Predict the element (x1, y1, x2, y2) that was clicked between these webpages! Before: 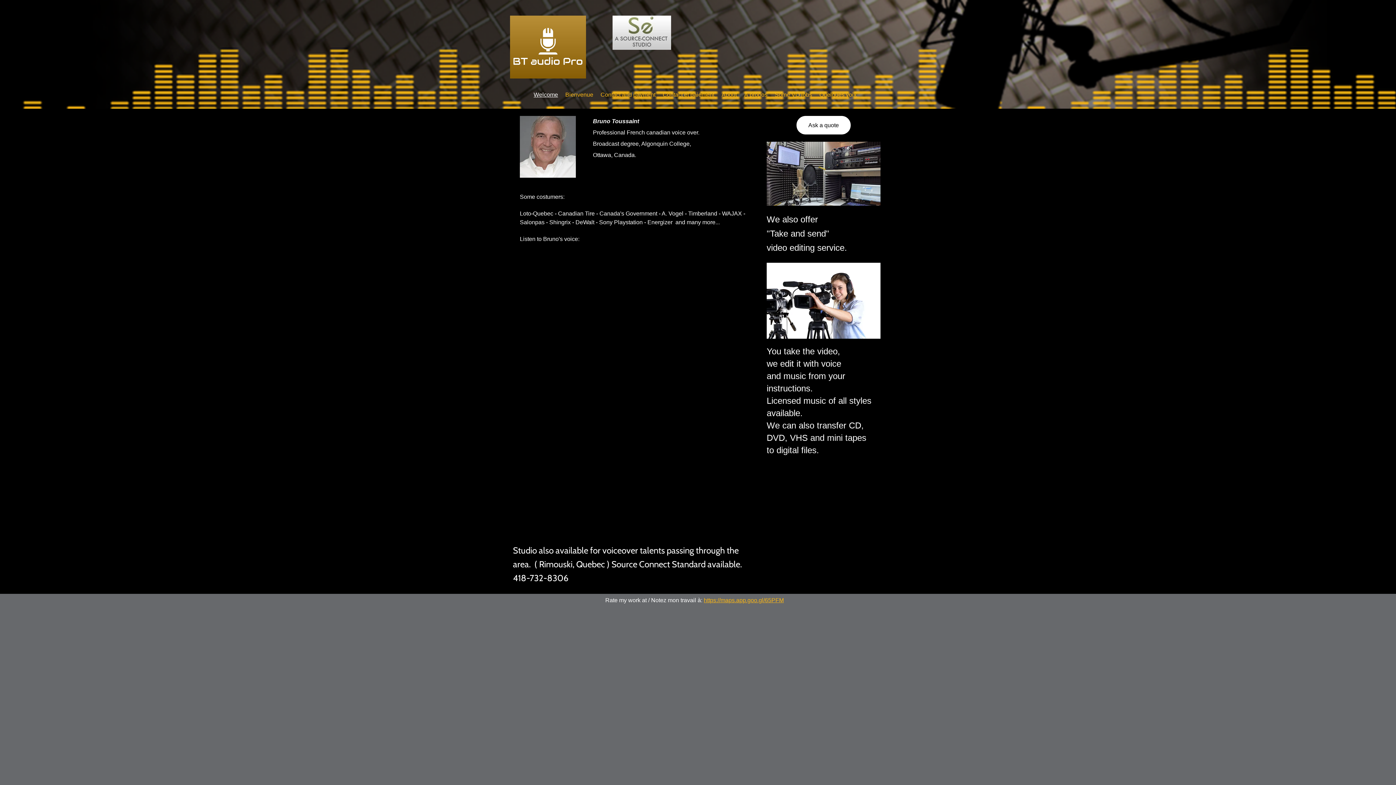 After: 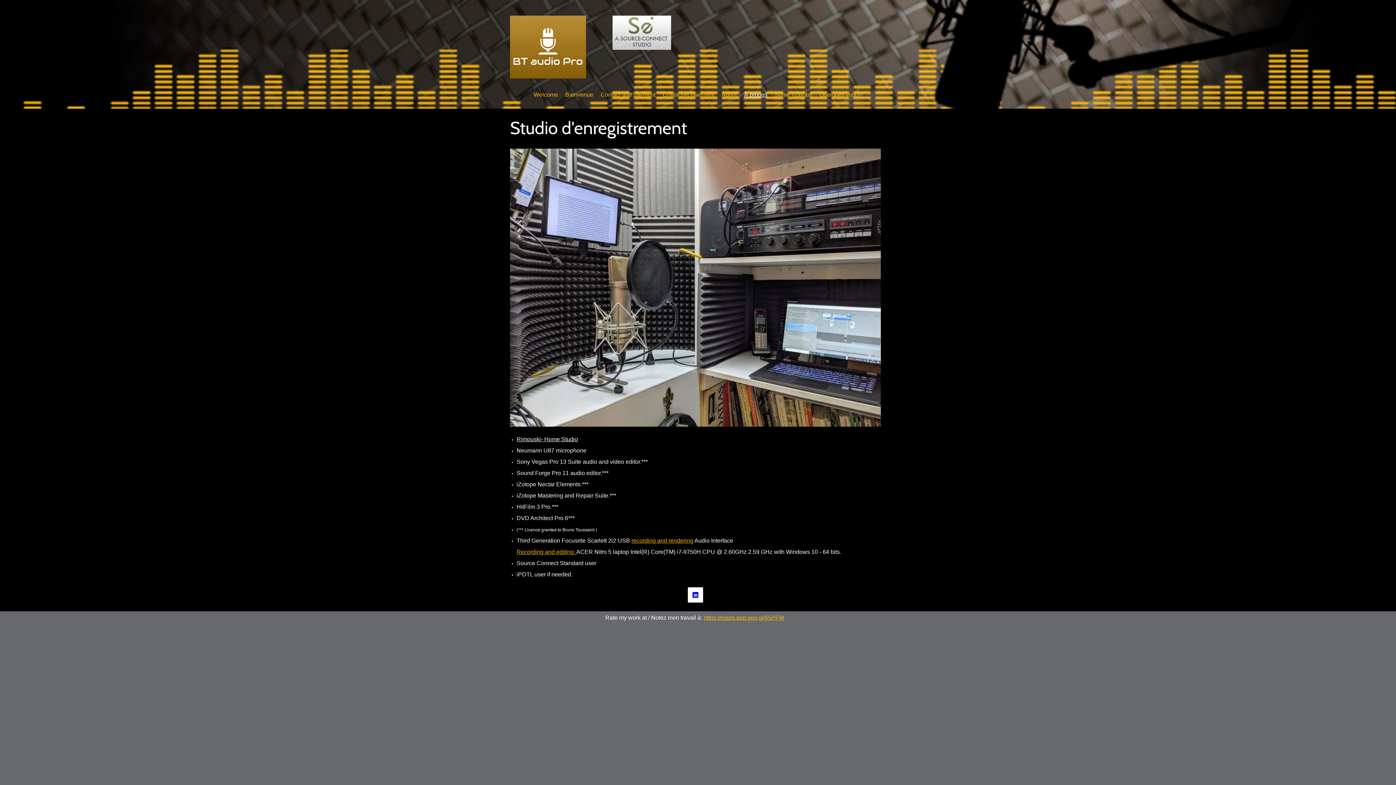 Action: bbox: (740, 90, 771, 98) label: À propos